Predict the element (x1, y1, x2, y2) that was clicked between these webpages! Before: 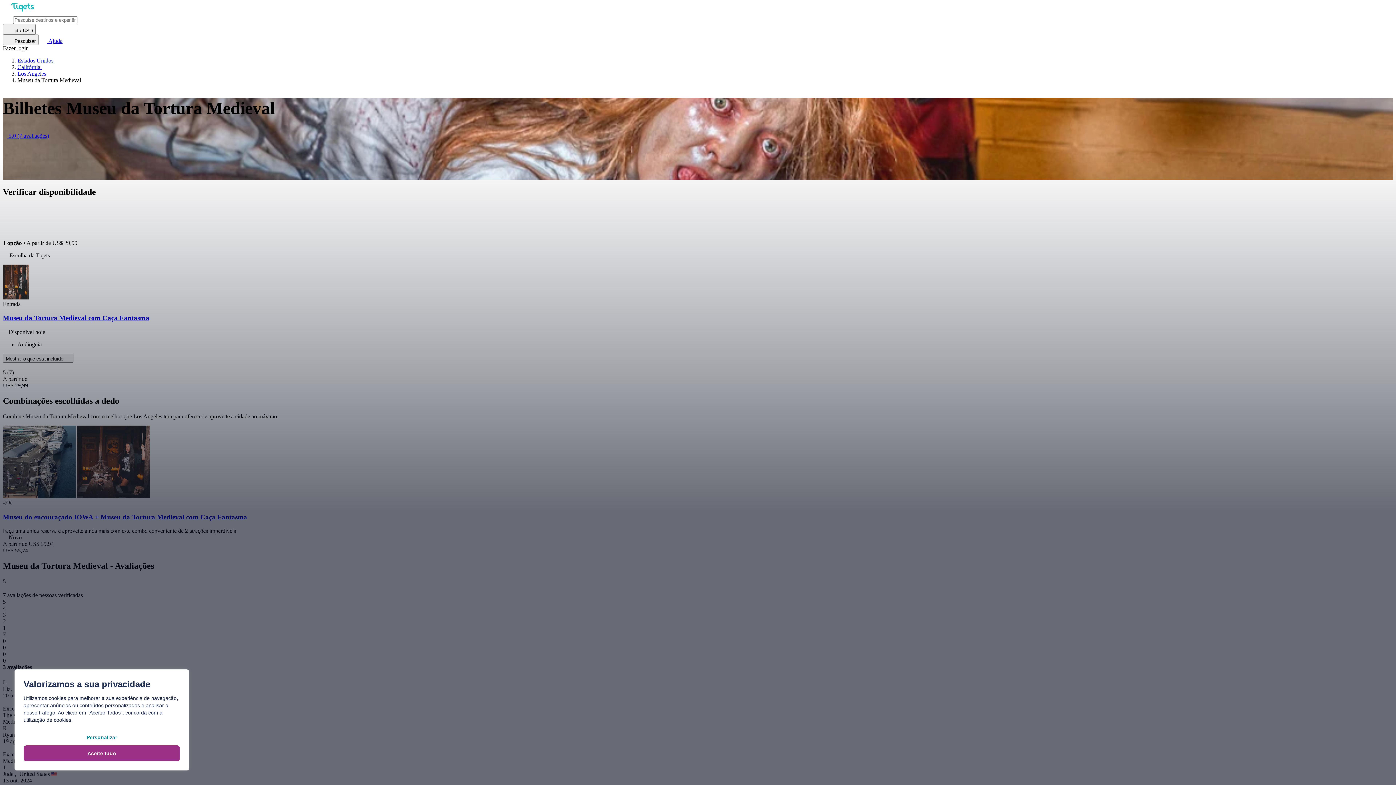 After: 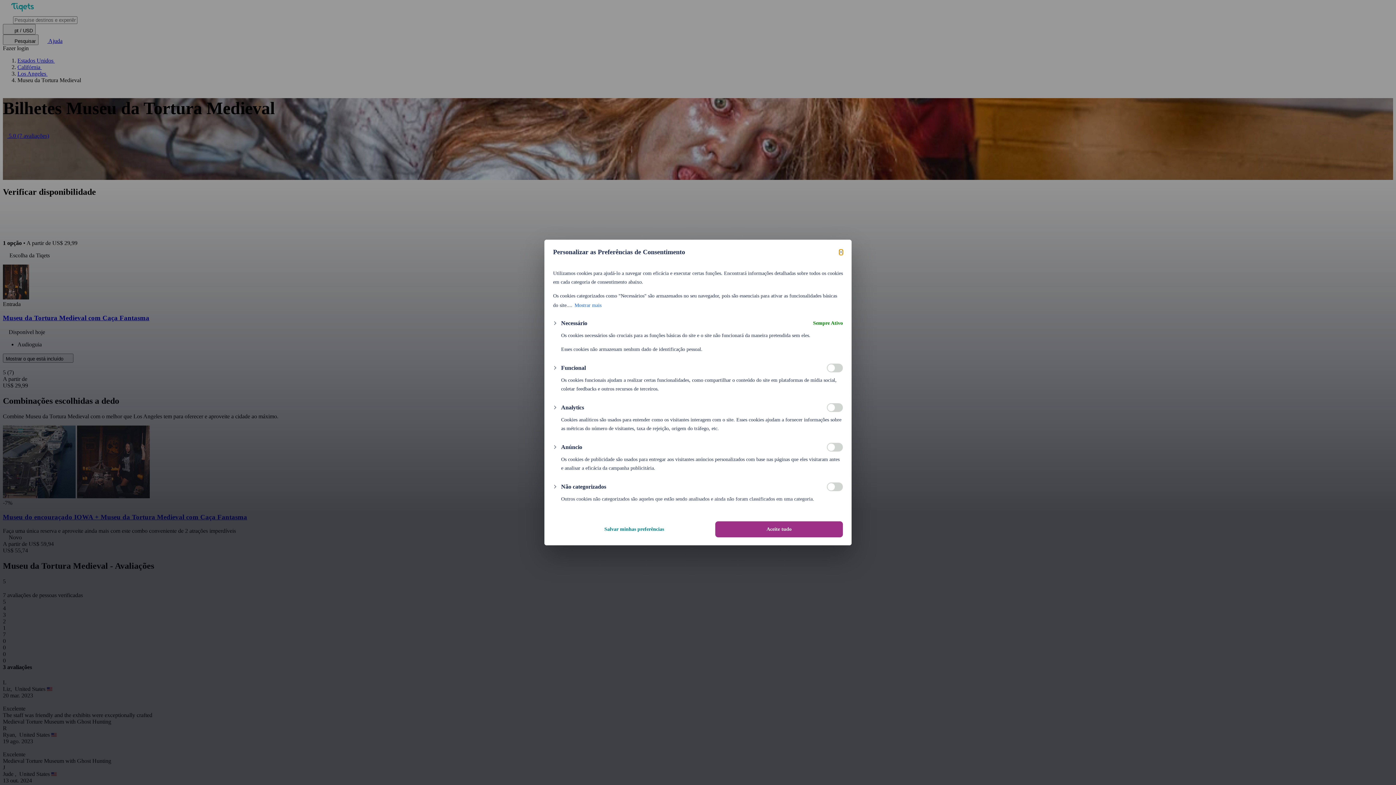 Action: bbox: (23, 729, 180, 745) label: Personalizar